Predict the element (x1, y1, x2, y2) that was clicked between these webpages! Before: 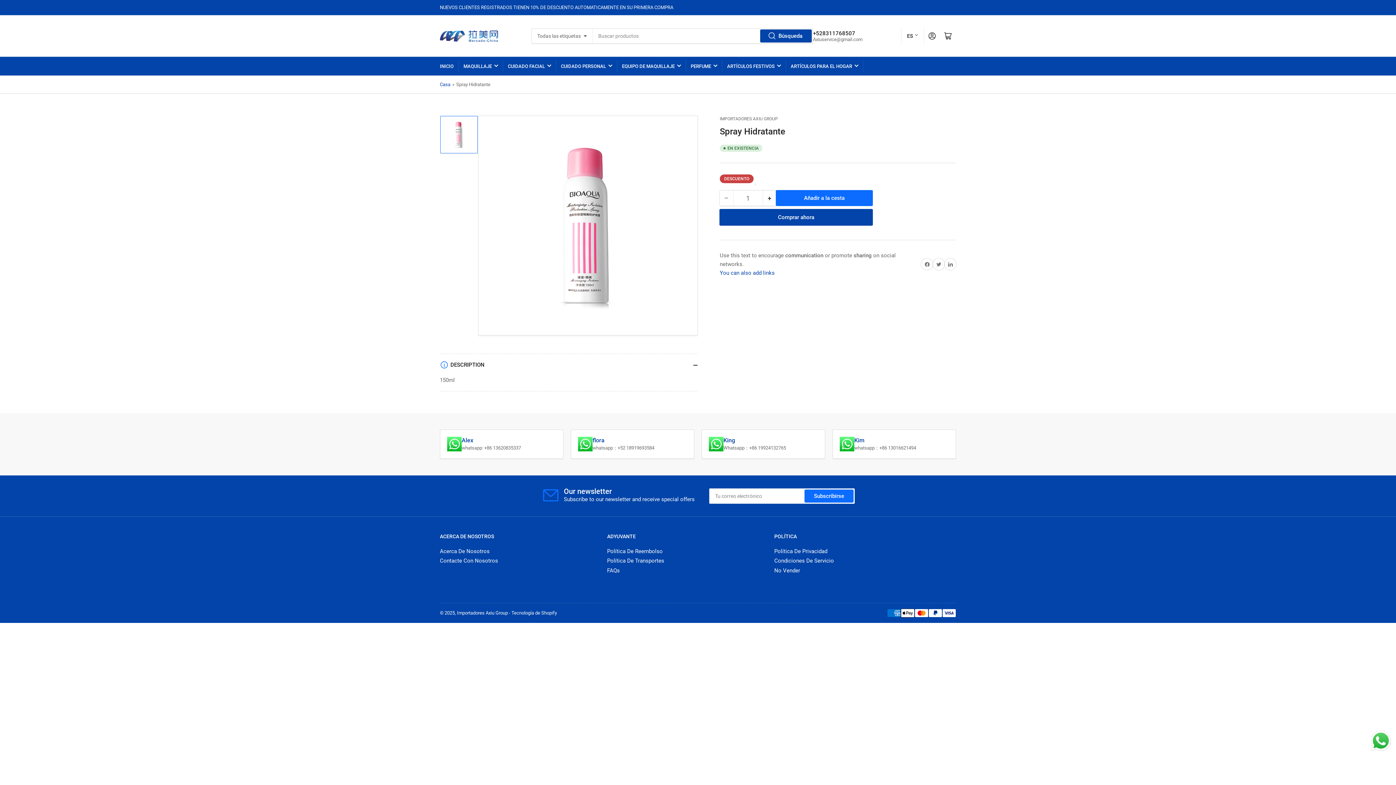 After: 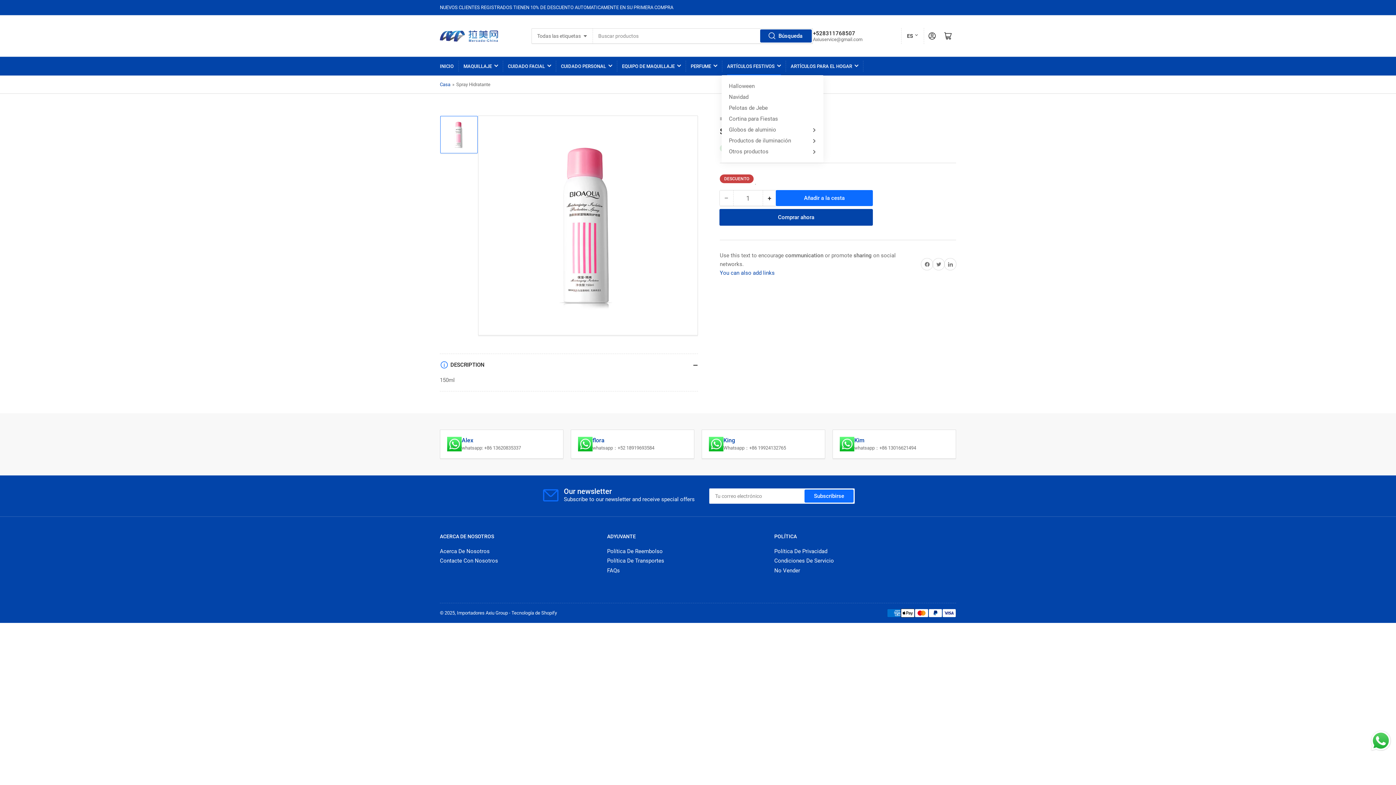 Action: bbox: (727, 57, 781, 75) label: ARTÍCULOS FESTIVOS